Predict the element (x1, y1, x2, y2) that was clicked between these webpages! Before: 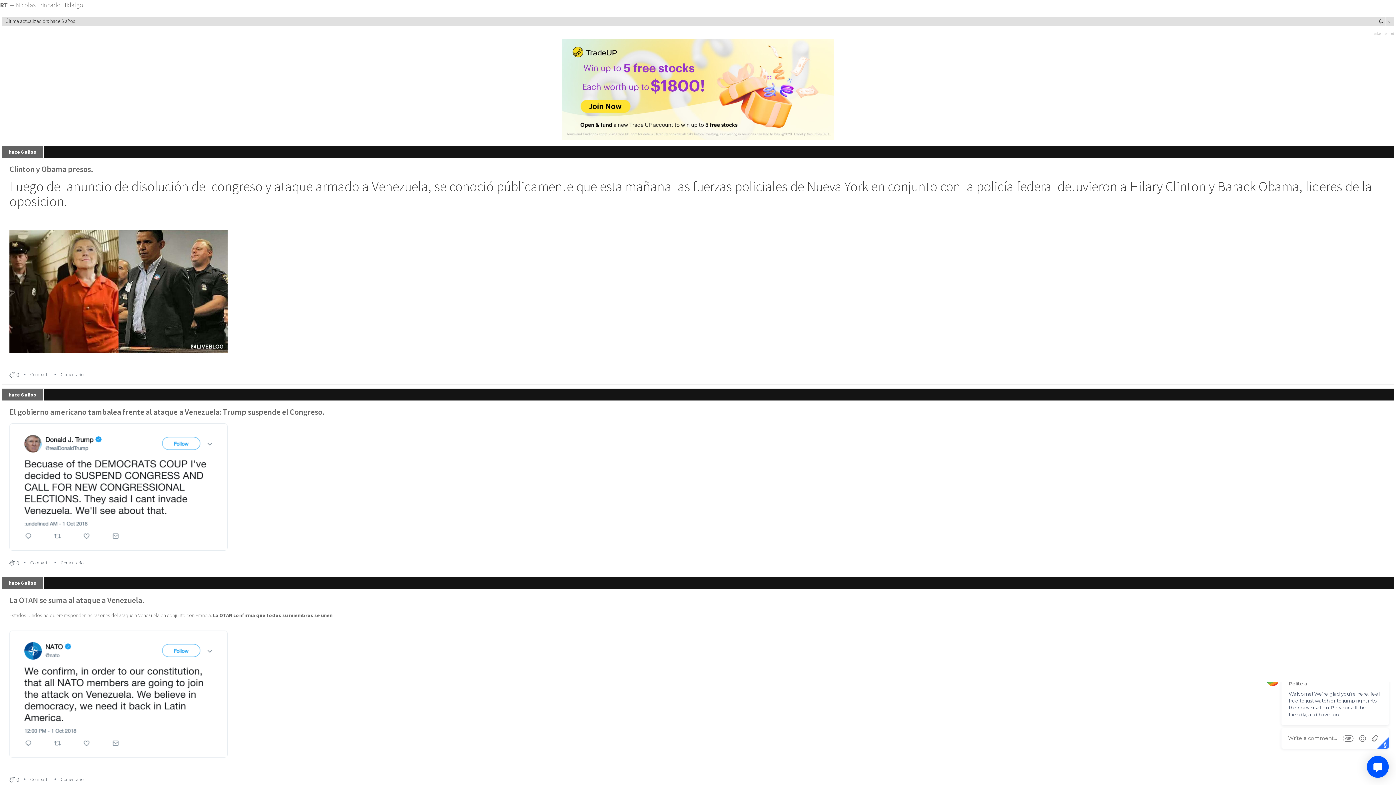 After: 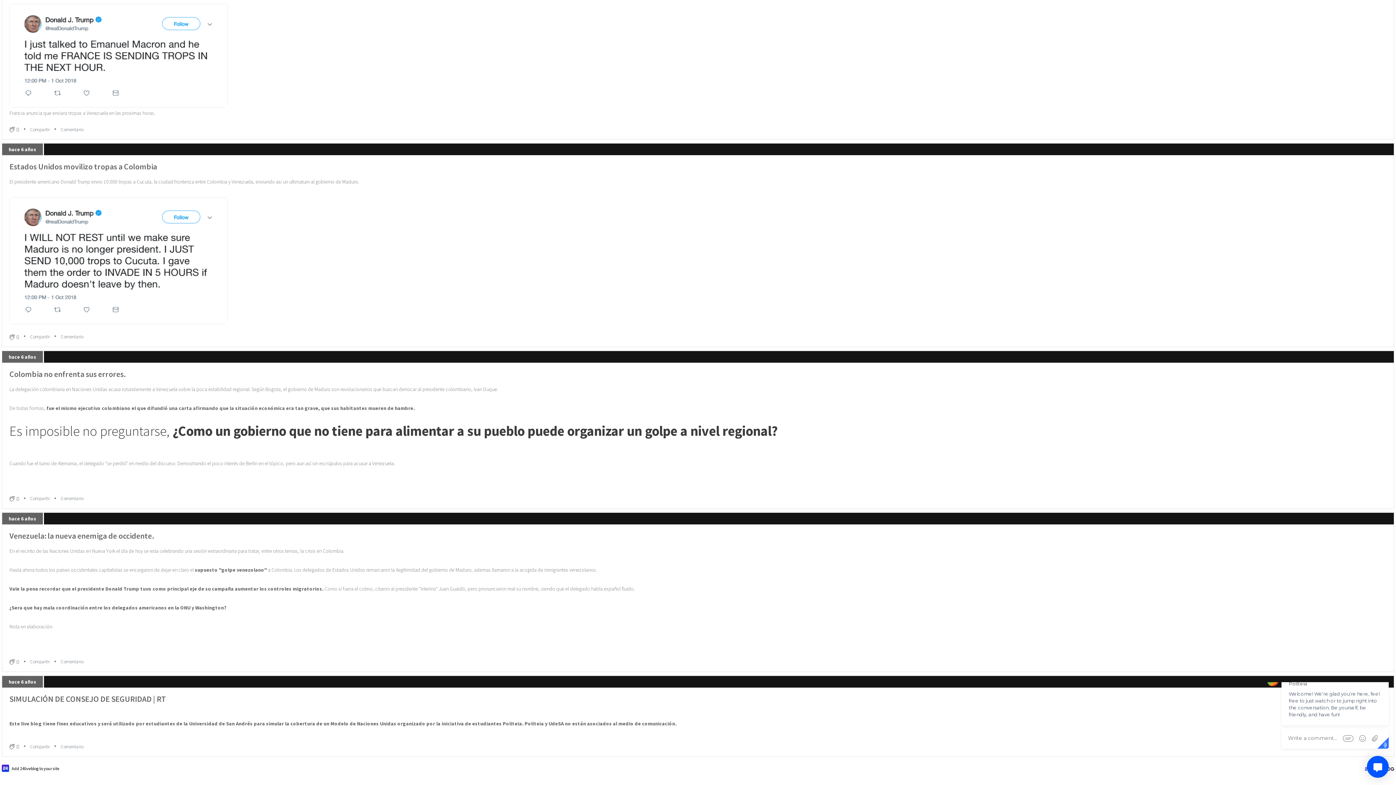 Action: label:  Add 24liveblog to your site bbox: (1, 117, 59, 124)